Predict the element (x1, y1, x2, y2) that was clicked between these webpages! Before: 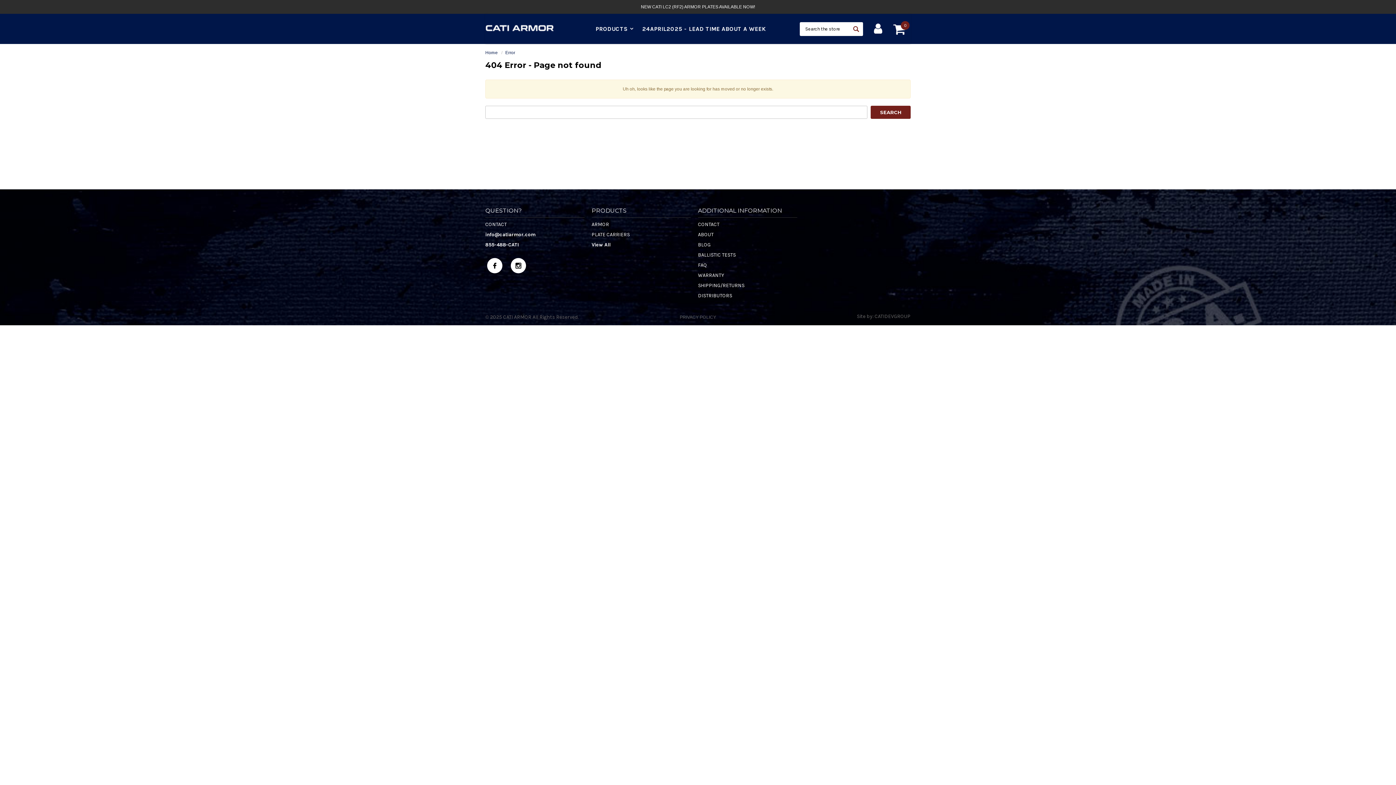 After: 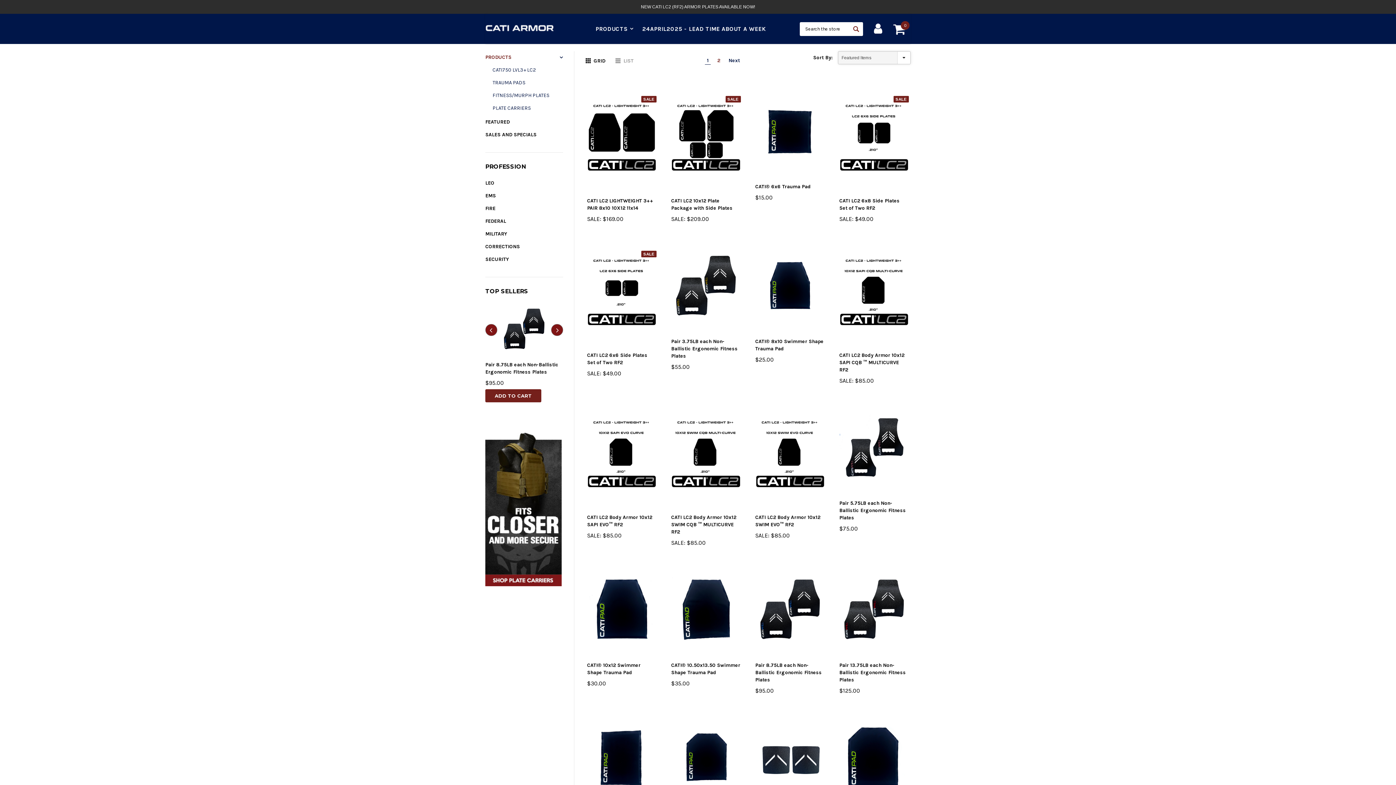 Action: label: PRODUCTS bbox: (595, 22, 635, 34)